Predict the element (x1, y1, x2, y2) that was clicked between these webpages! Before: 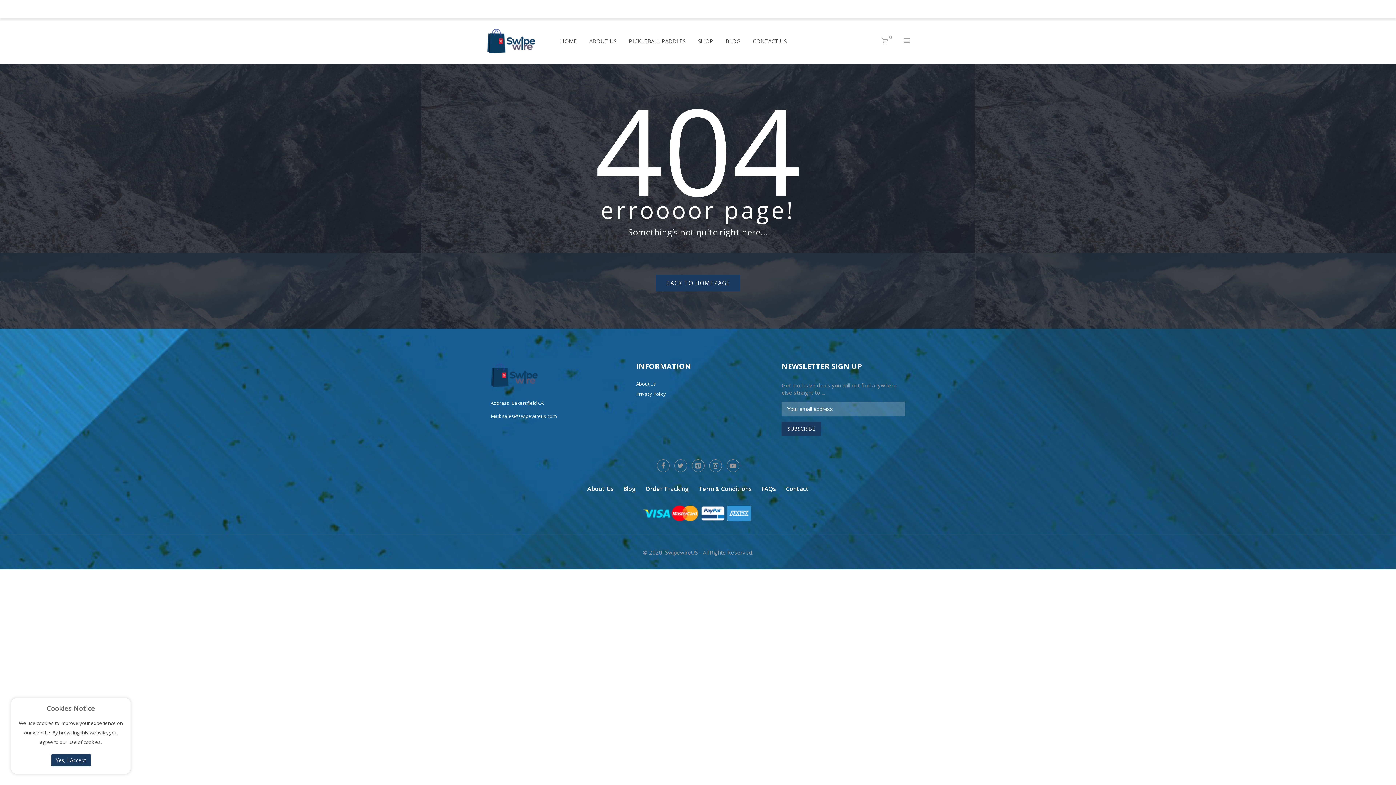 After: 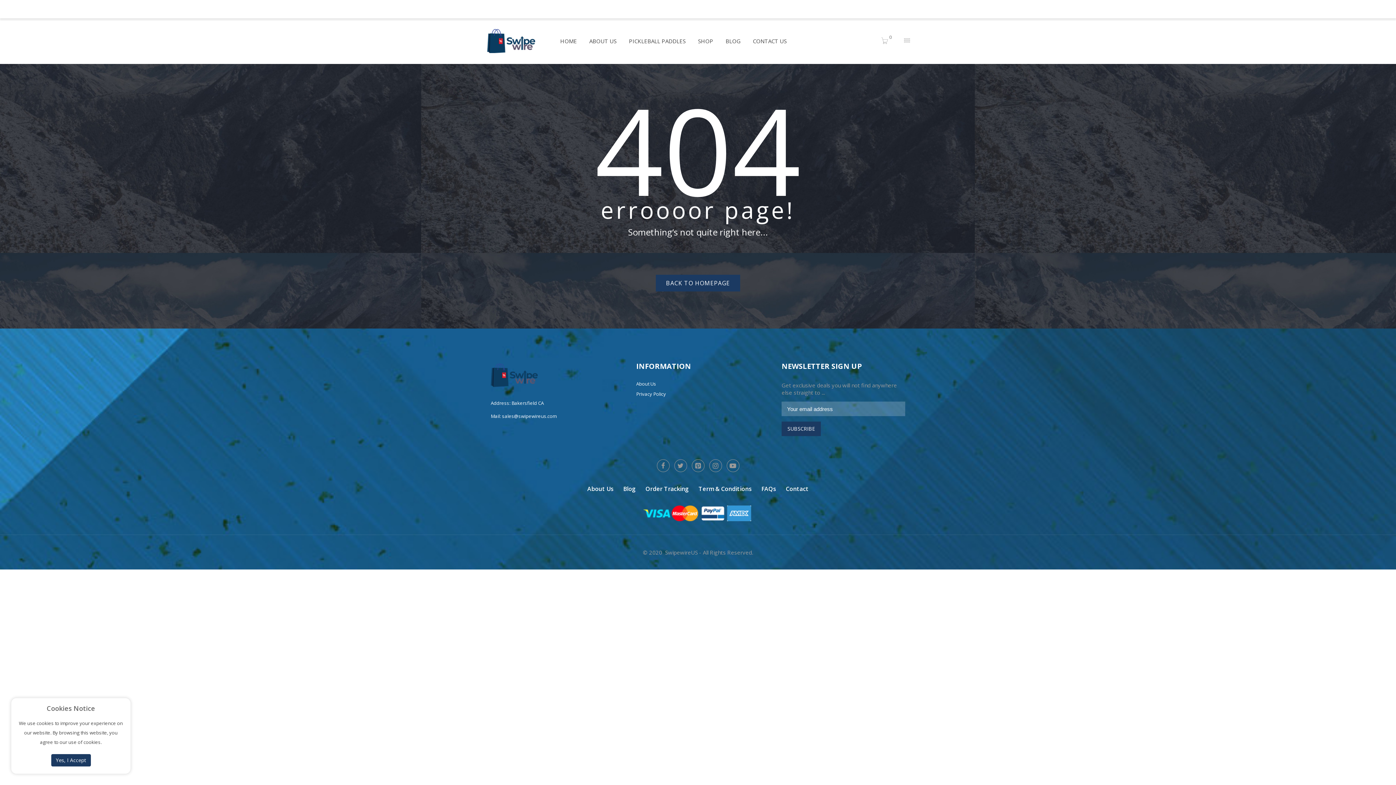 Action: bbox: (622, 35, 692, 46) label: PICKLEBALL PADDLES